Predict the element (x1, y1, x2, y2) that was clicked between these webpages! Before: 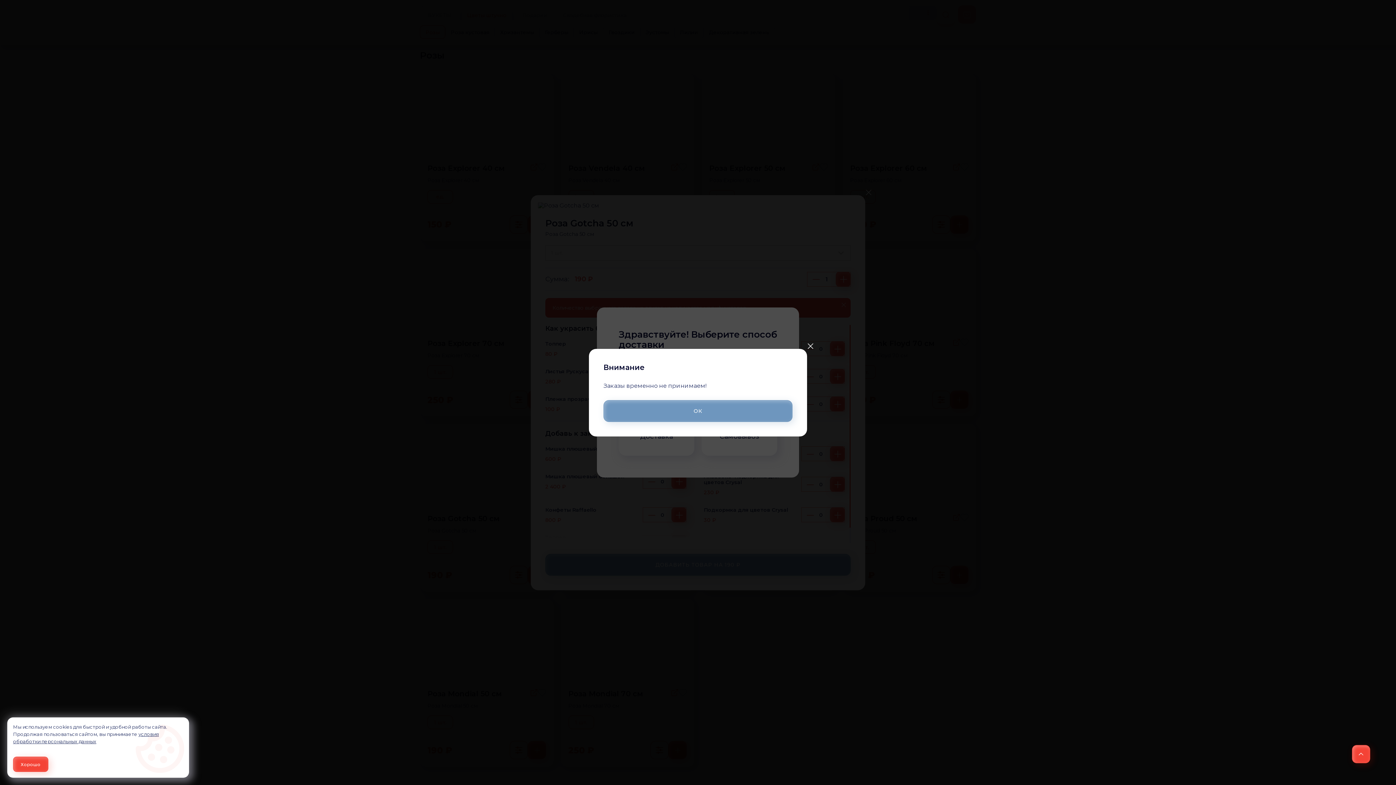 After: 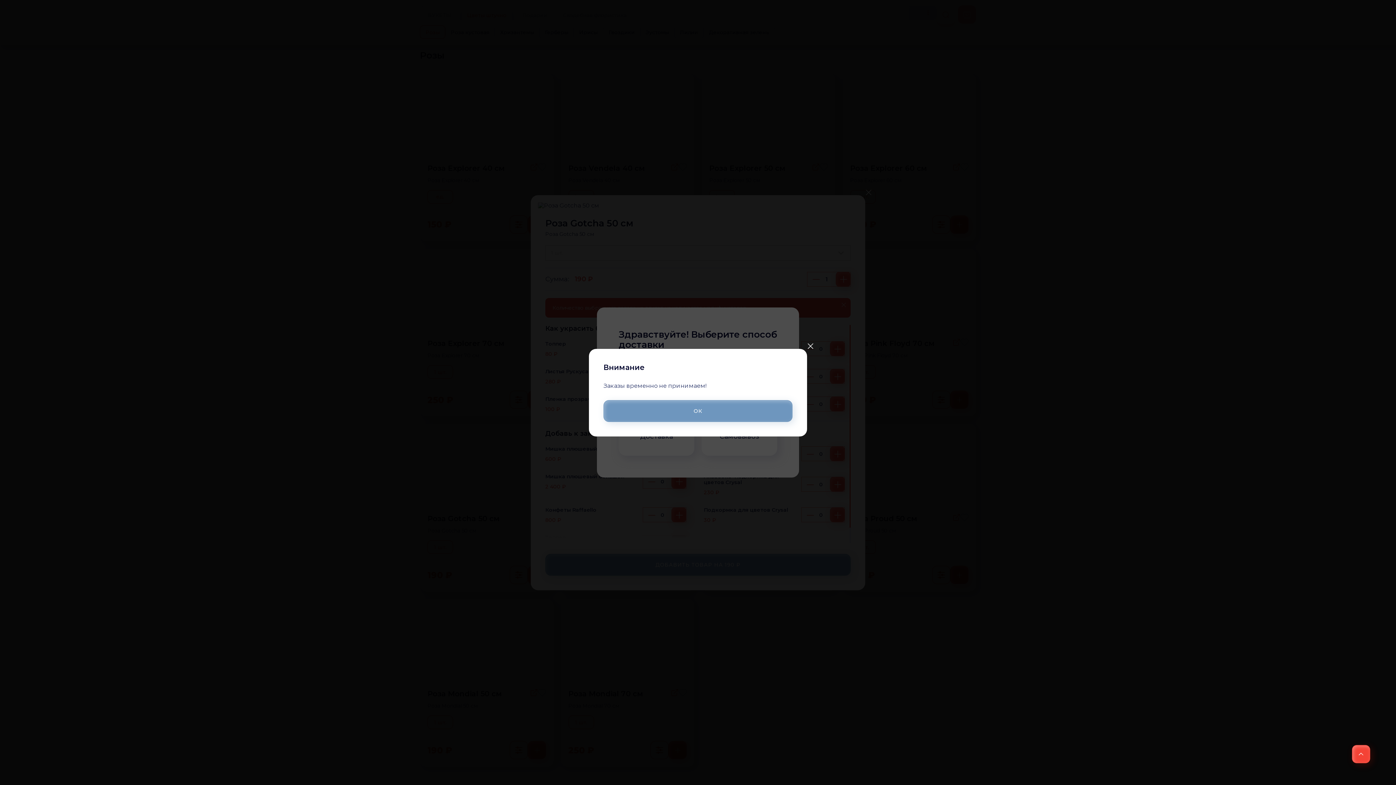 Action: bbox: (13, 757, 48, 772) label: Accept all cookies